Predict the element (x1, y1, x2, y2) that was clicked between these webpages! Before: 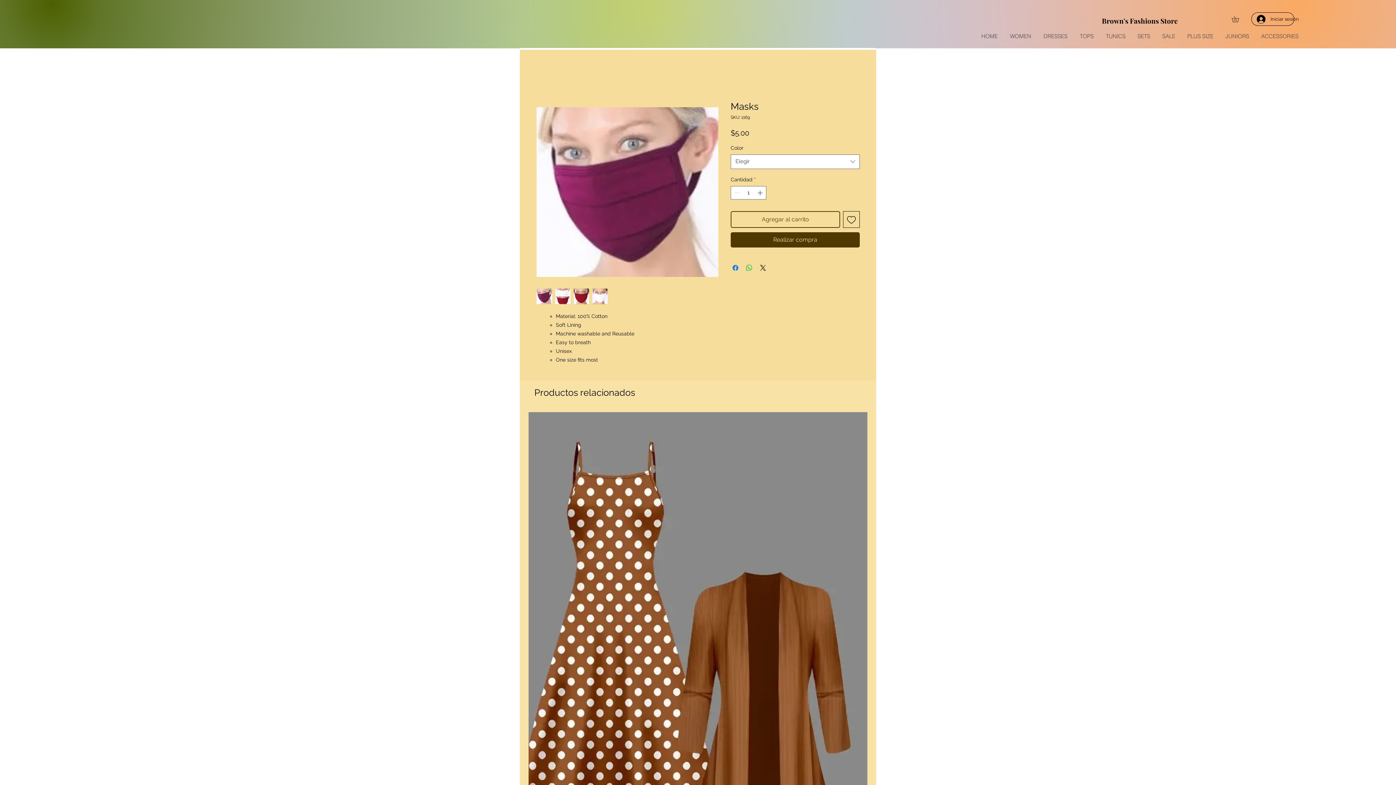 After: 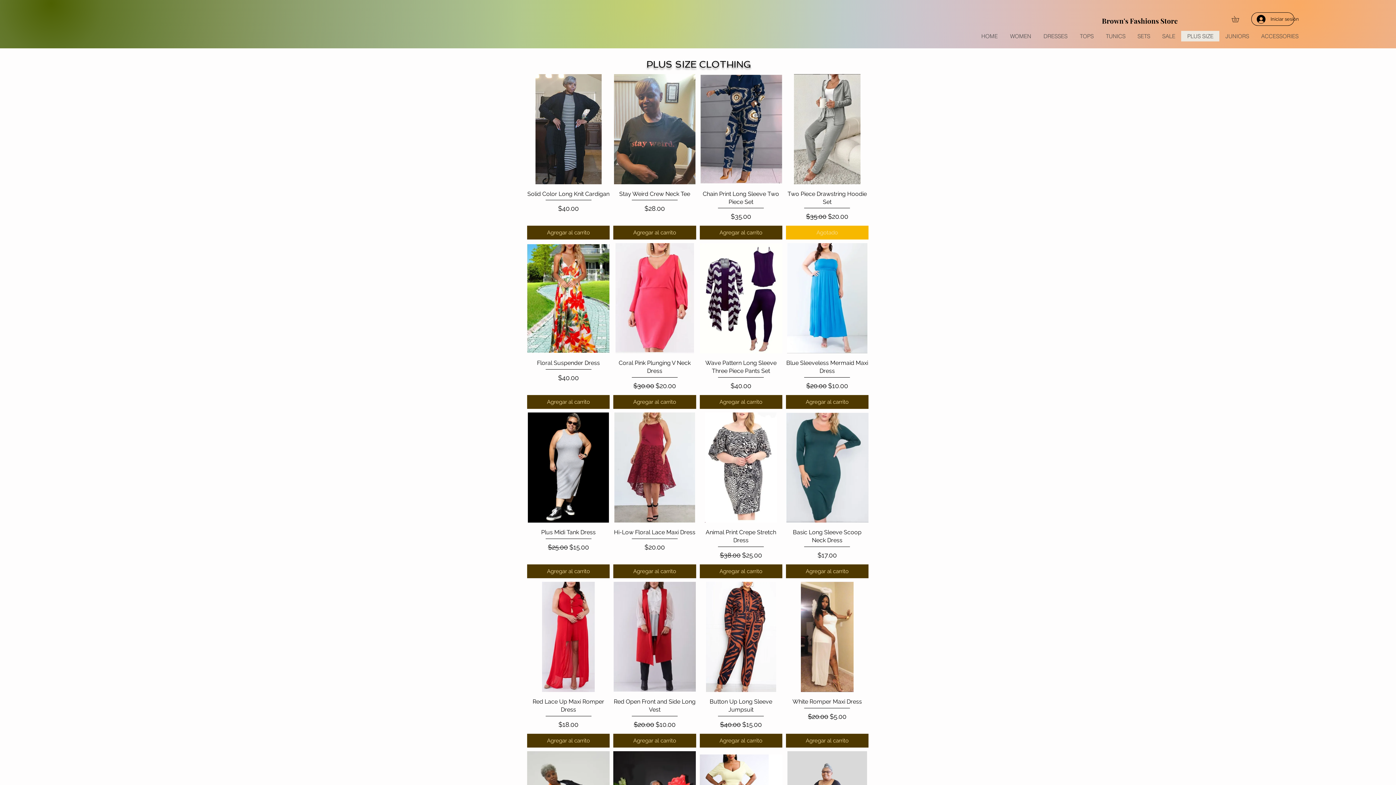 Action: label: PLUS SIZE bbox: (1181, 30, 1219, 41)